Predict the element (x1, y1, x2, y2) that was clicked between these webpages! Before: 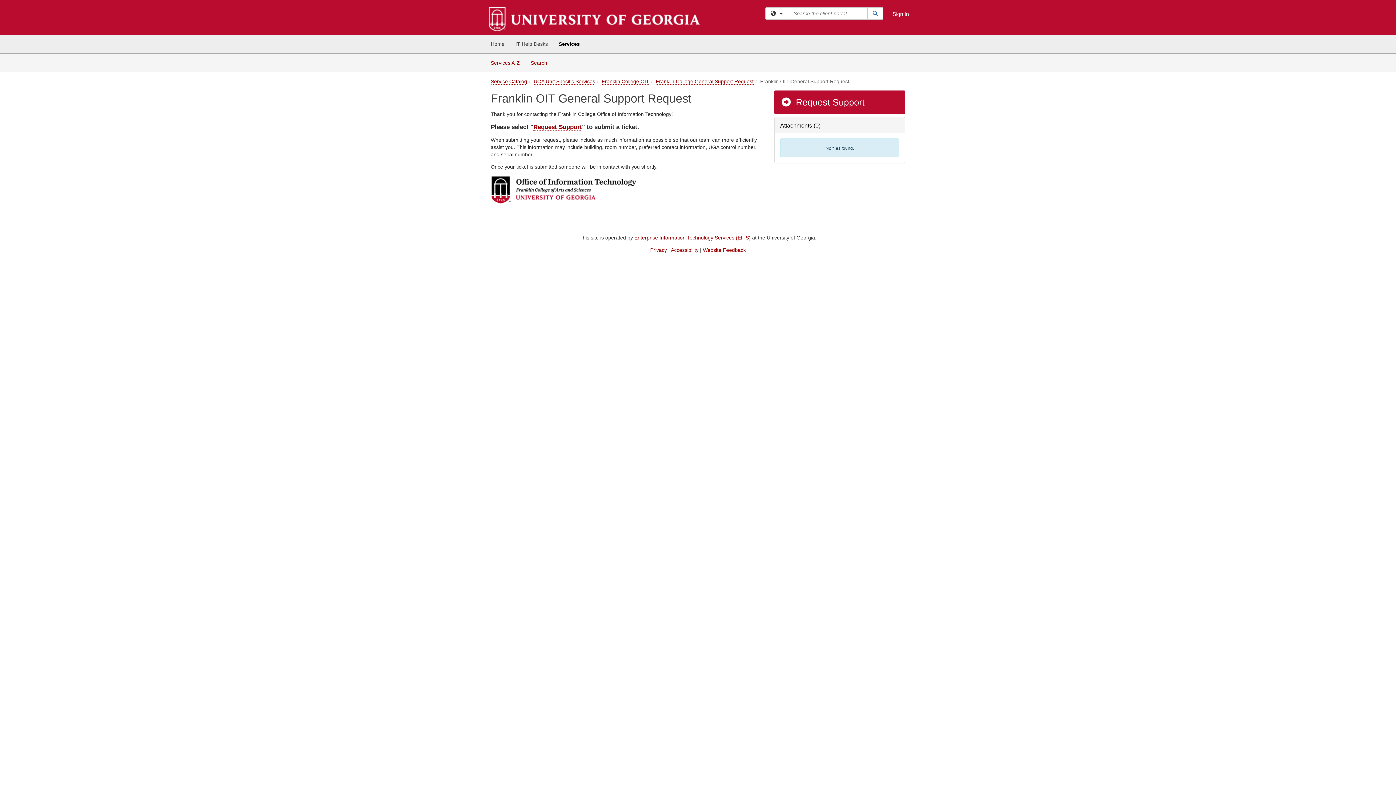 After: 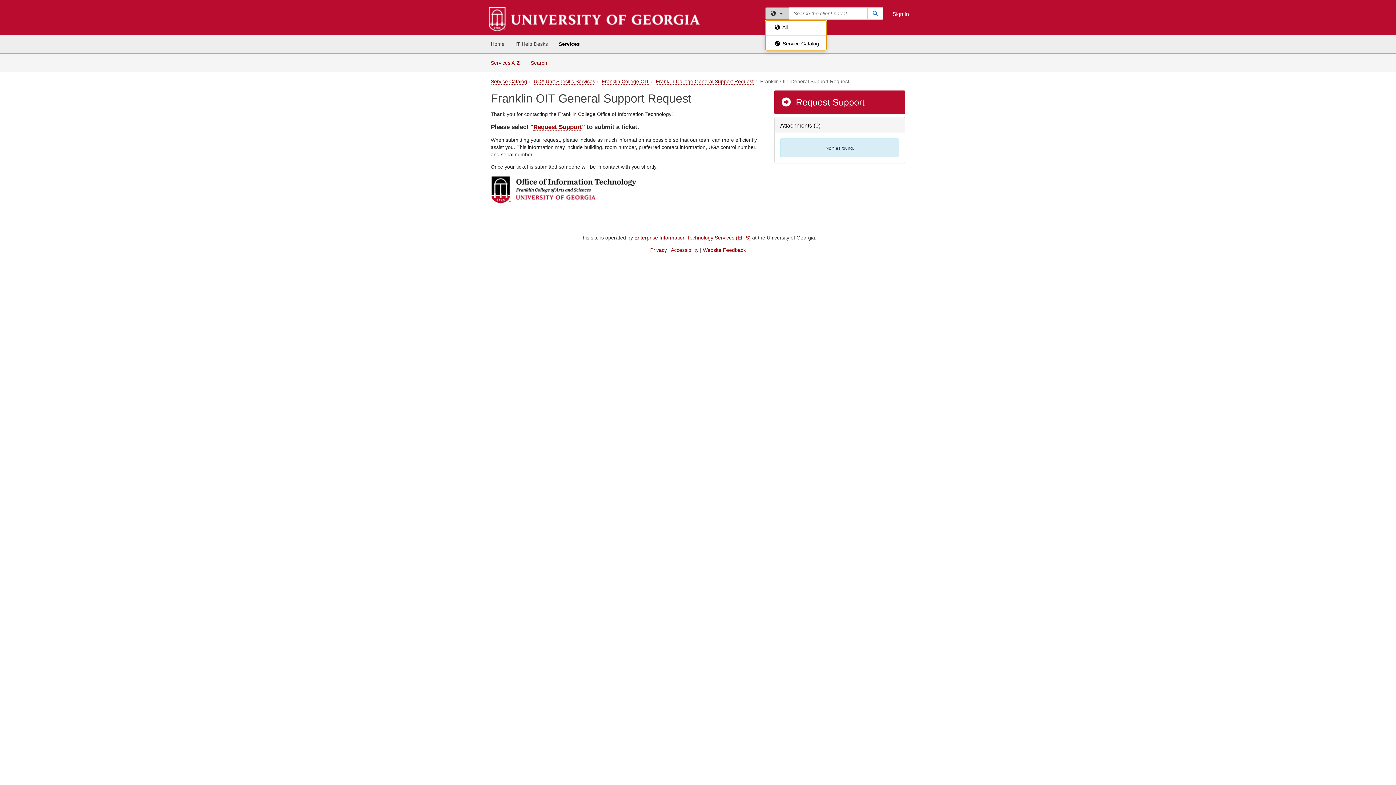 Action: bbox: (765, 7, 789, 19) label: Filter your search by category. Current category: All